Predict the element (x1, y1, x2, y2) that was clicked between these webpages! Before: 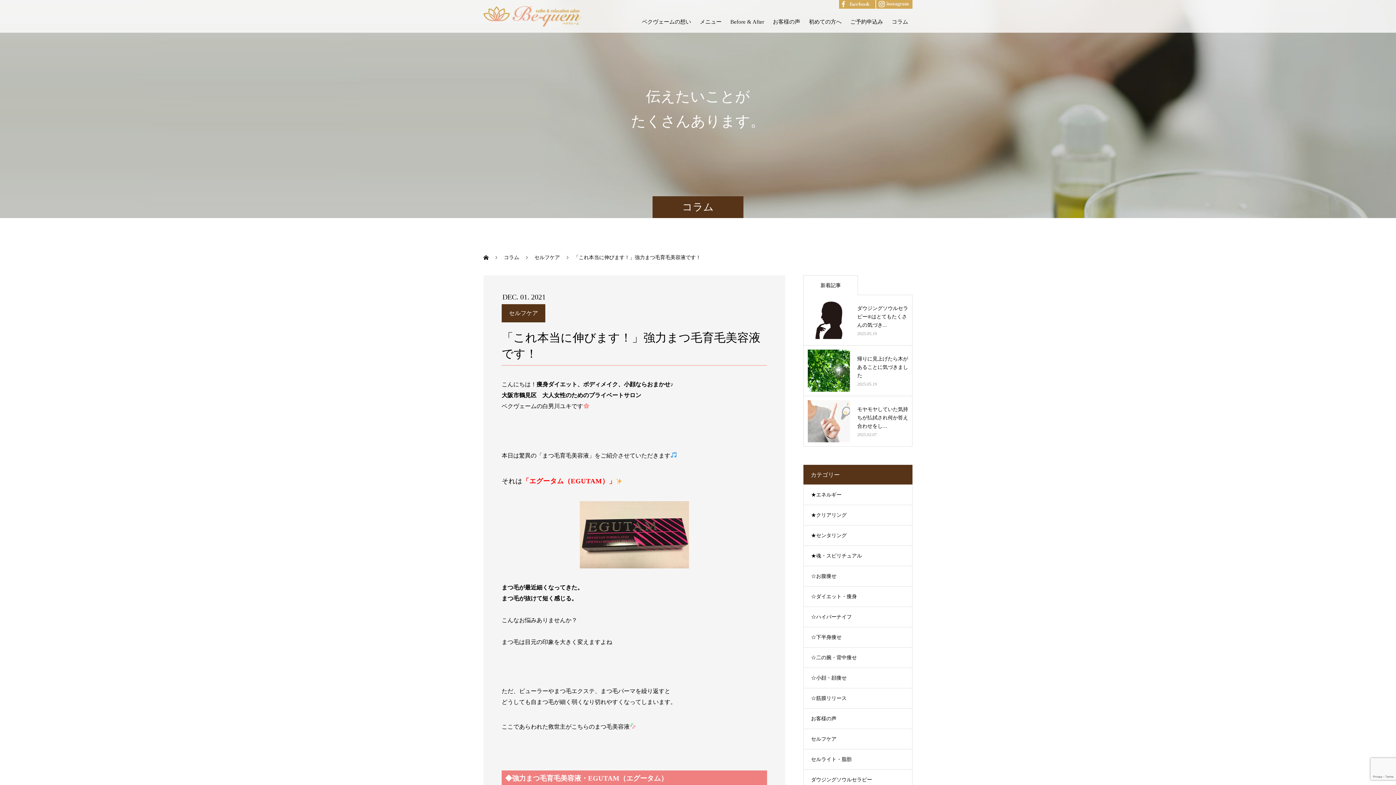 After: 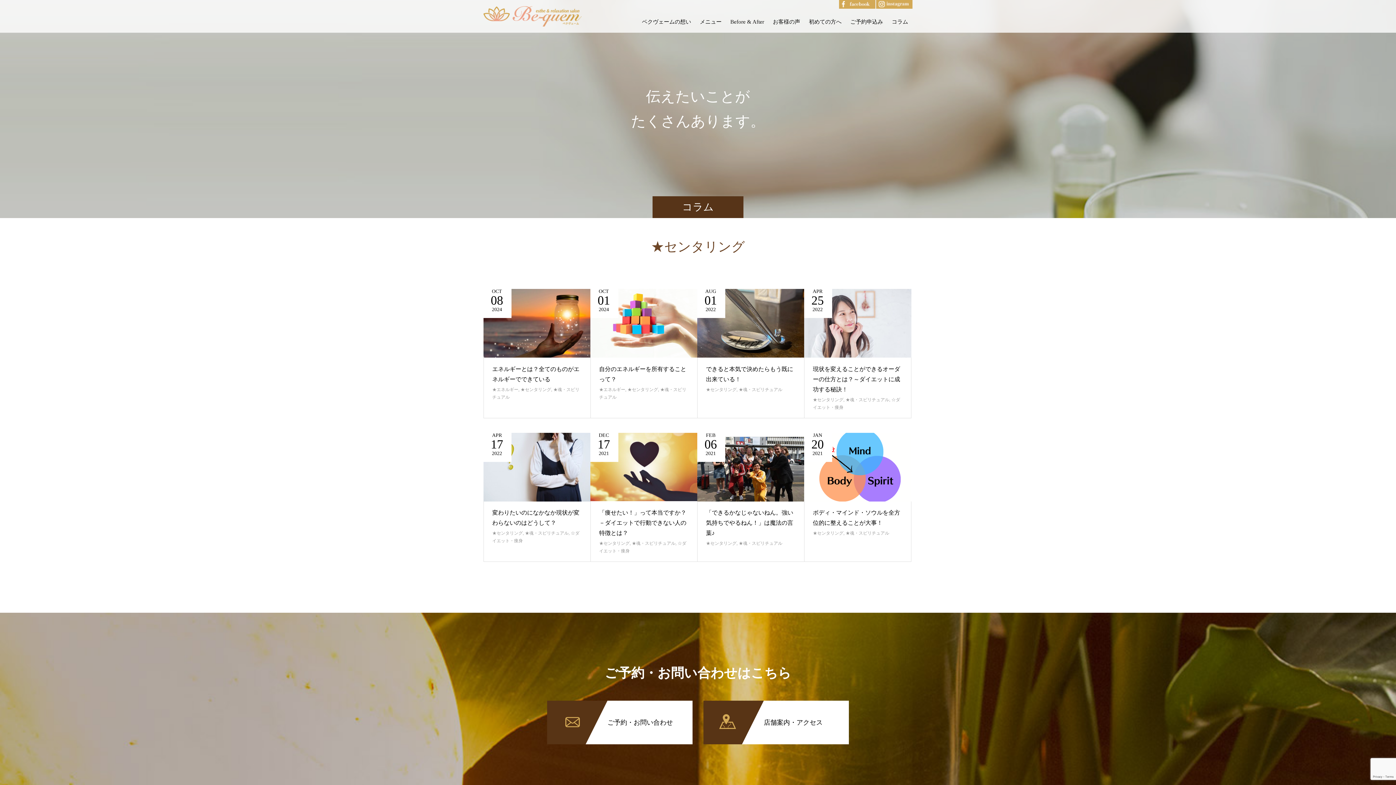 Action: bbox: (804, 525, 912, 545) label: ★センタリング